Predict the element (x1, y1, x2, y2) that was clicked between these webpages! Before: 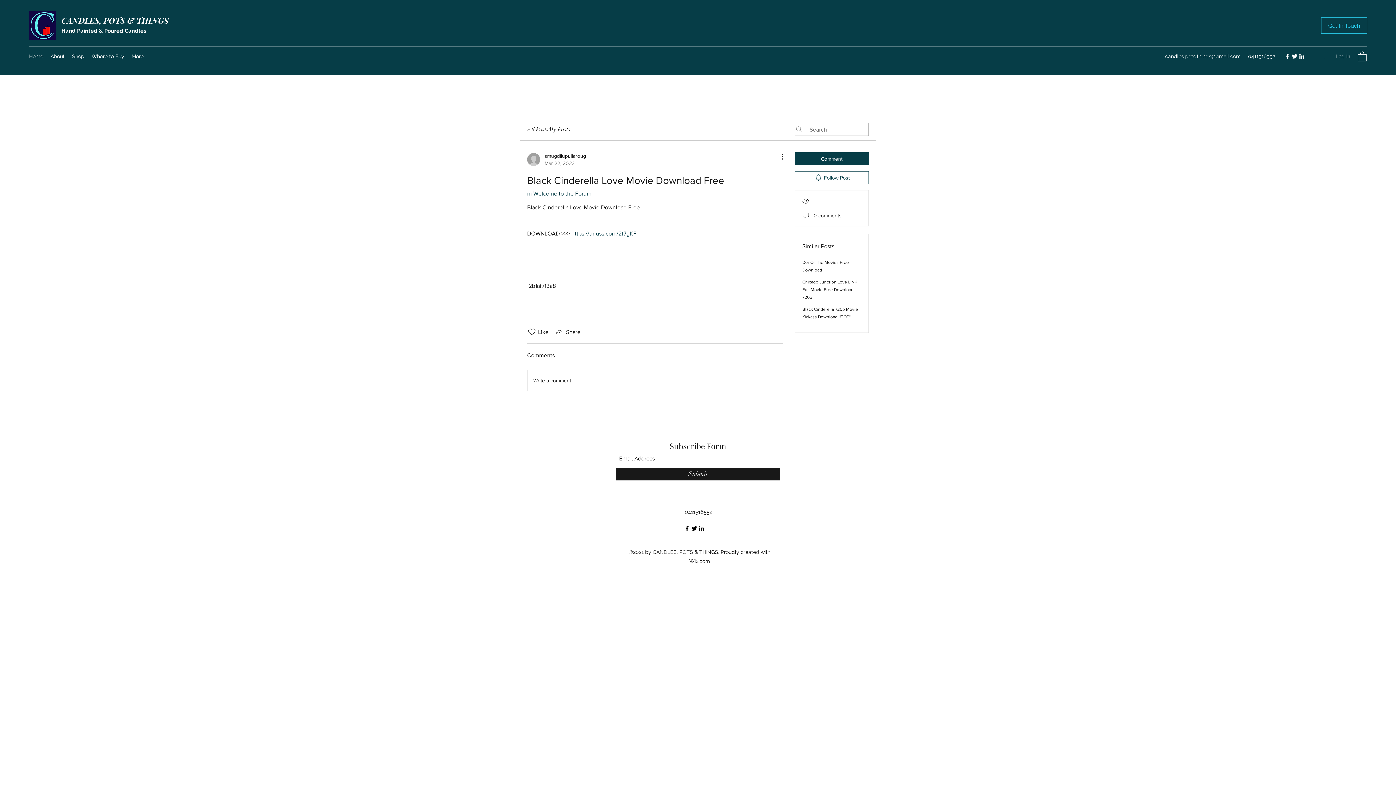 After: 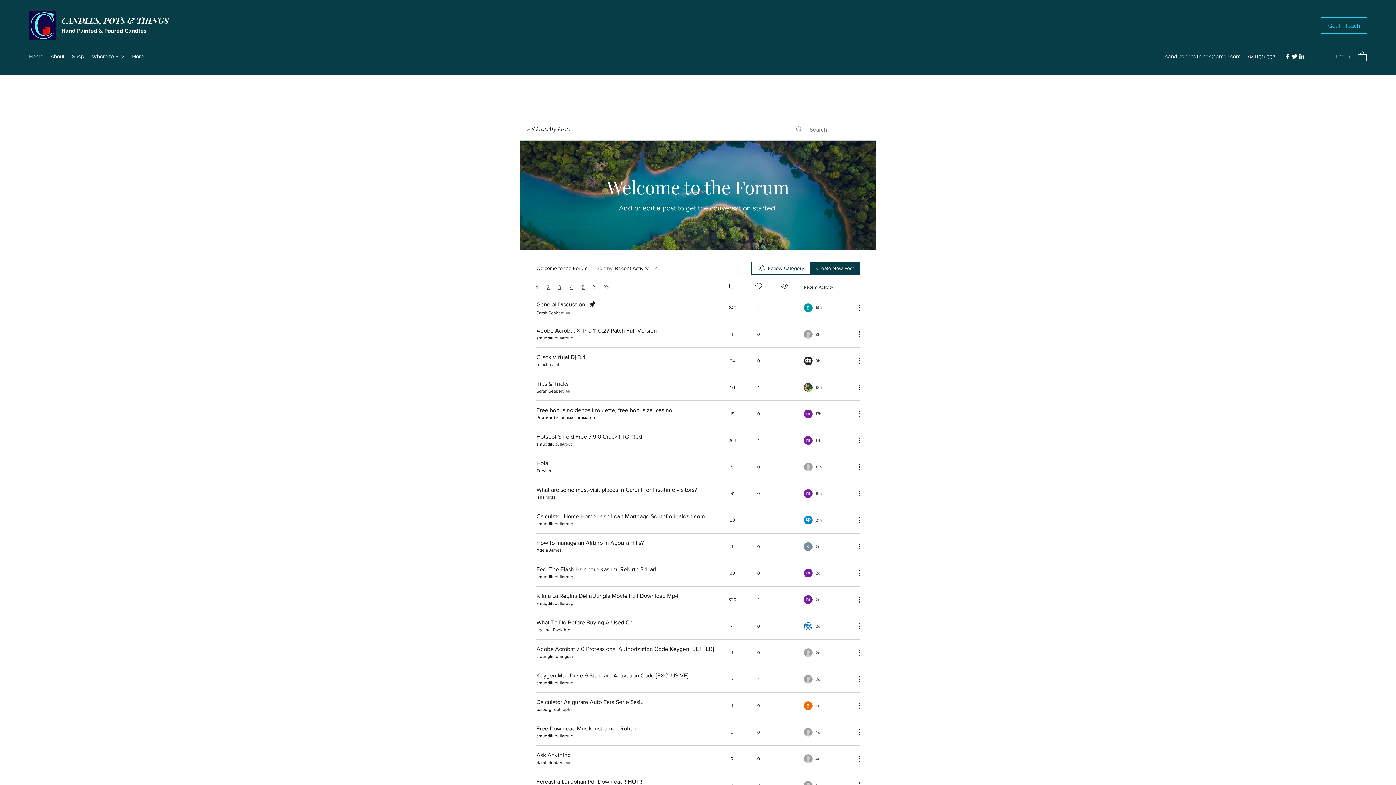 Action: label: in Welcome to the Forum bbox: (527, 190, 591, 196)